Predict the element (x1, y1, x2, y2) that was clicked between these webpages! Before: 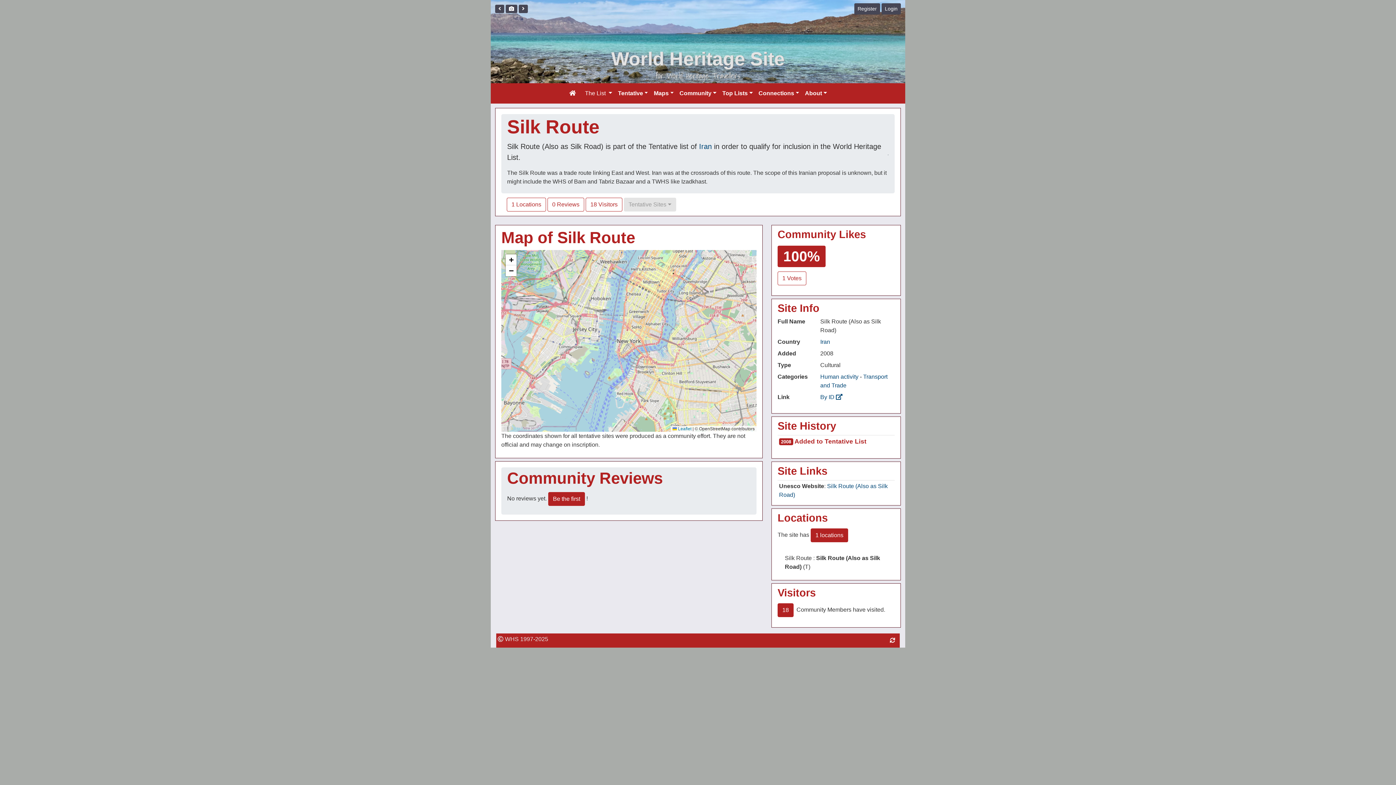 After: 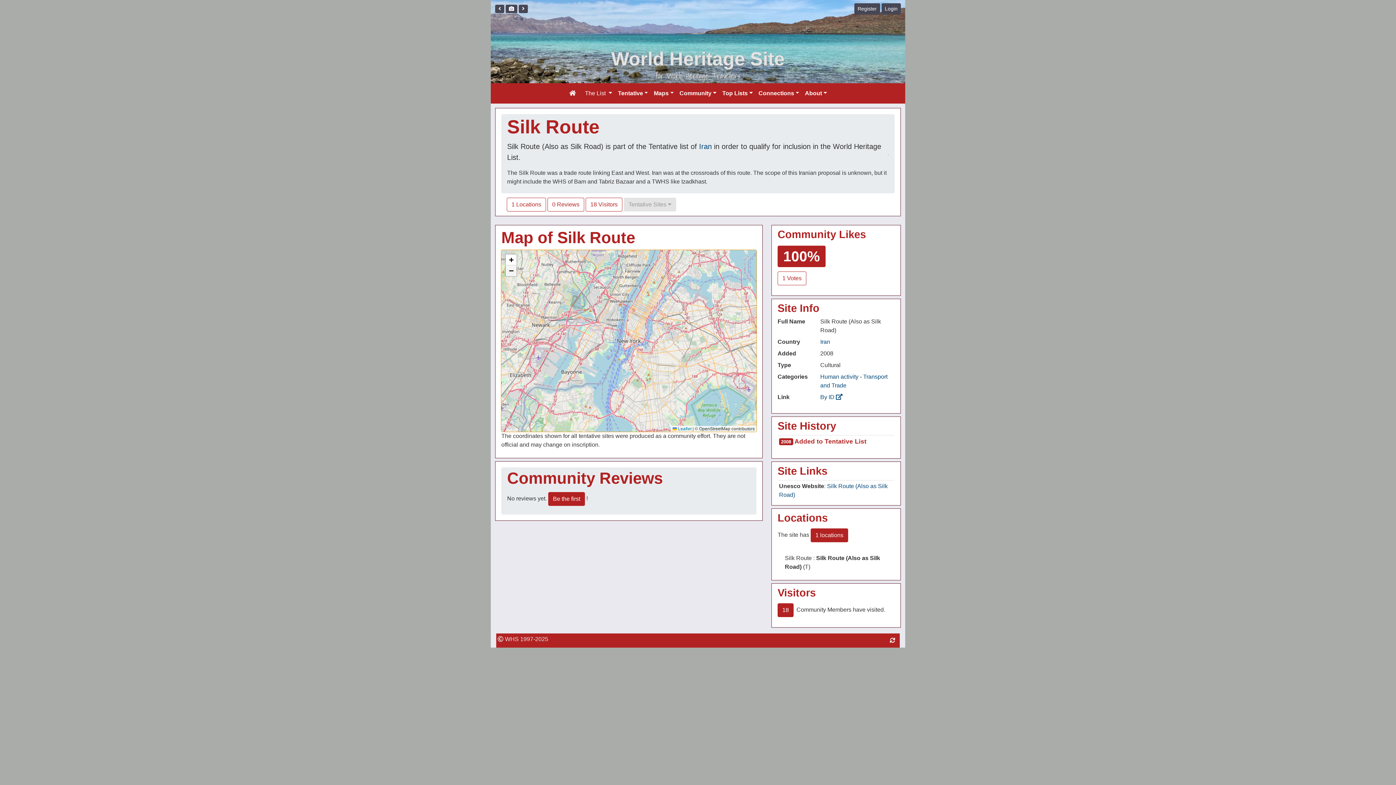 Action: label: Zoom out bbox: (505, 265, 516, 276)